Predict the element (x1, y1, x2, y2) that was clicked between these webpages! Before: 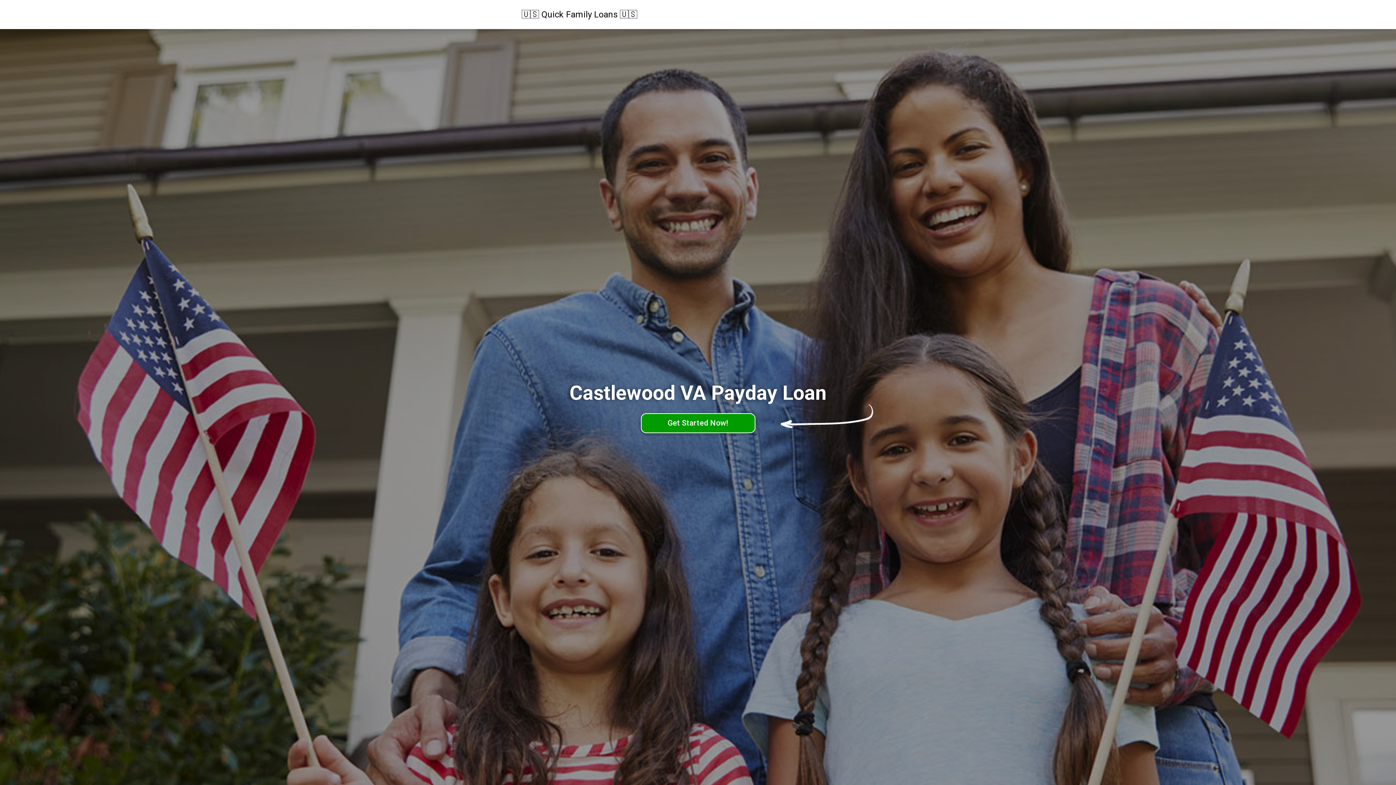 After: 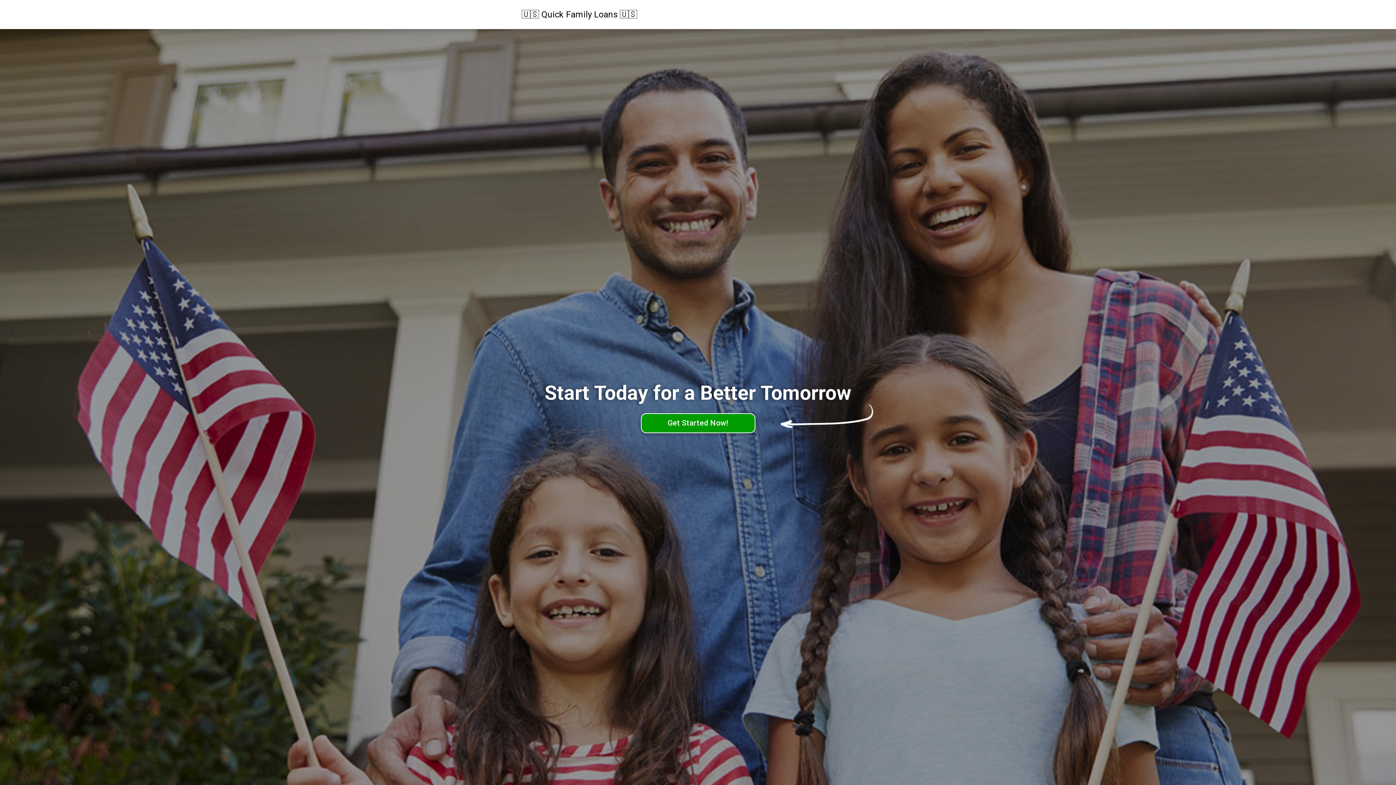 Action: bbox: (521, 8, 637, 20) label: 🇺🇸 Quick Family Loans 🇺🇸